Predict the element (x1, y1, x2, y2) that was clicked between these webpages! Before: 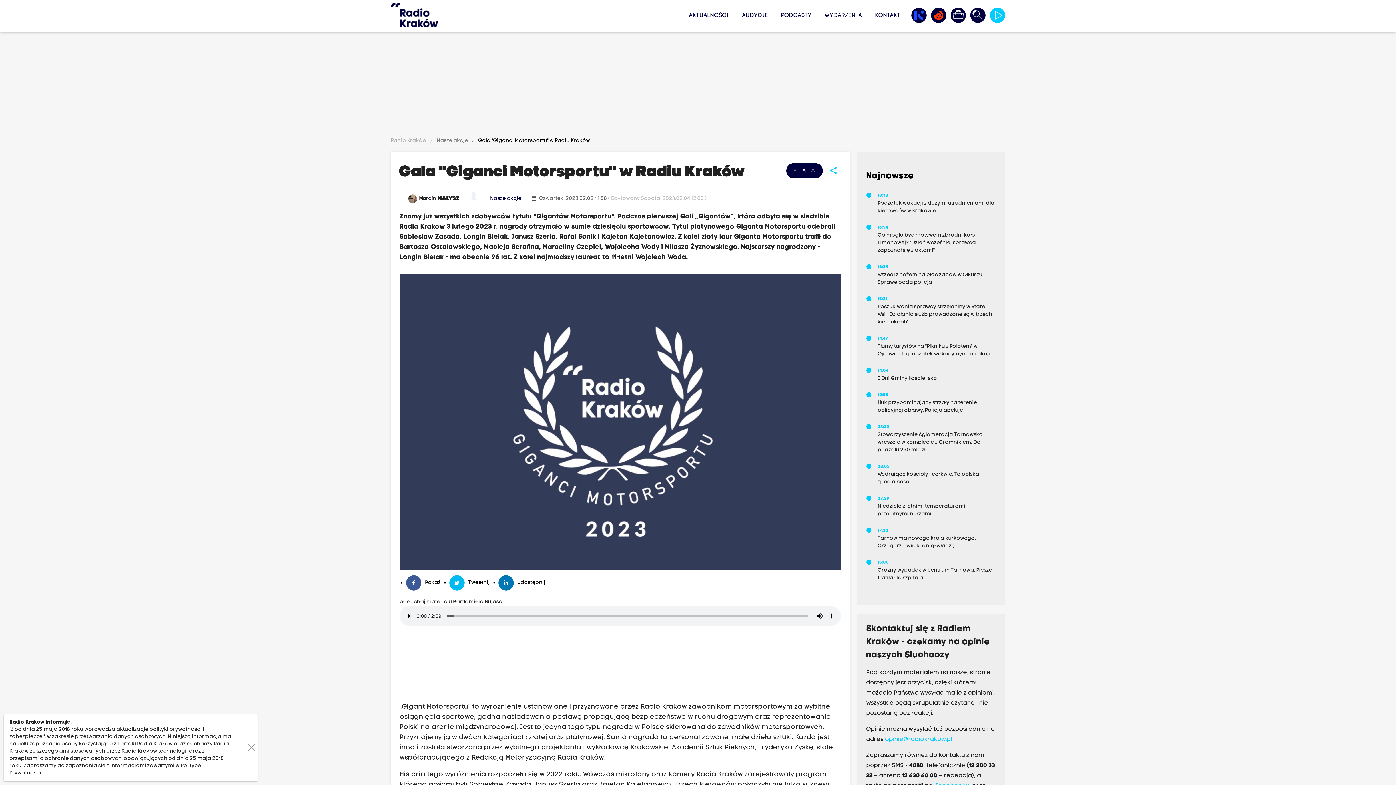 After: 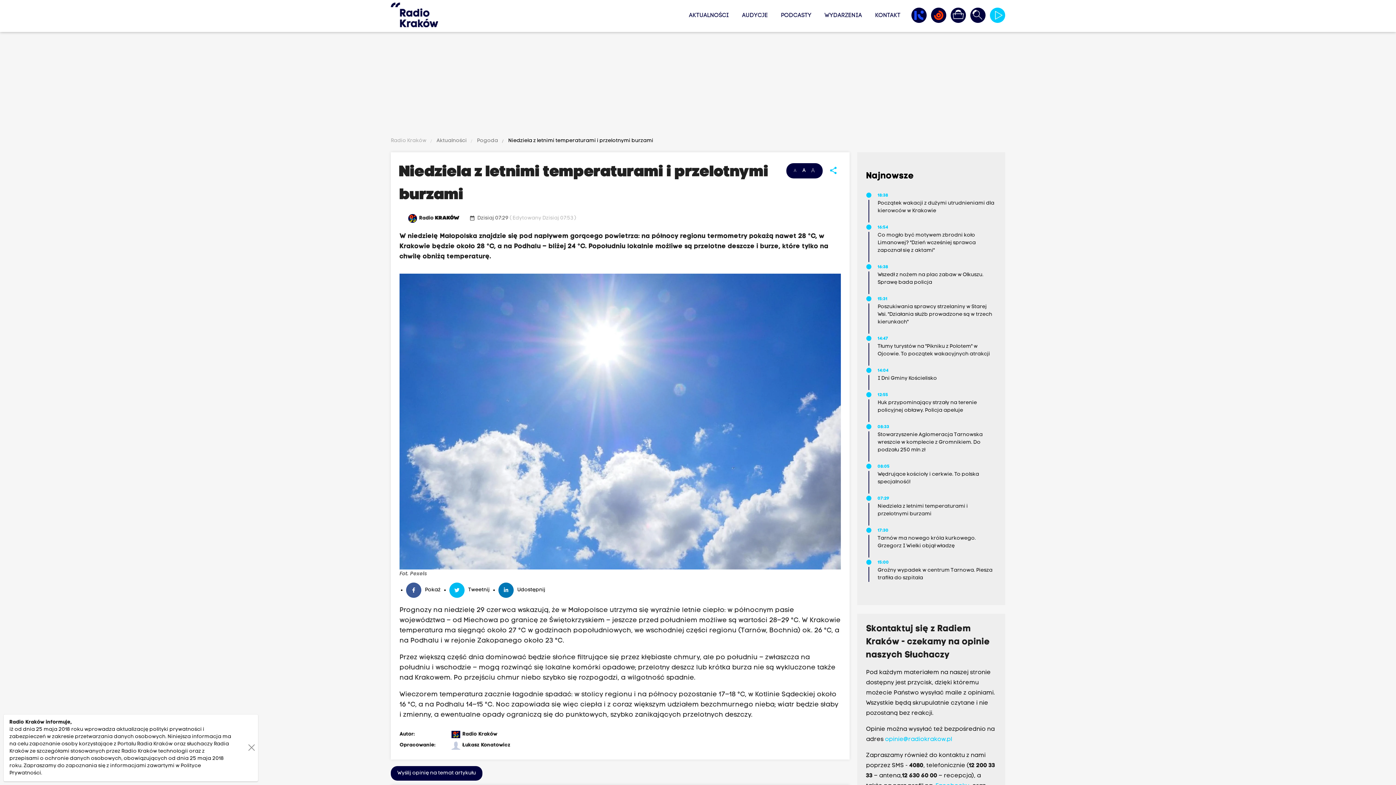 Action: bbox: (877, 496, 995, 518) label: 07:29
Niedziela z letnimi temperaturami i przelotnymi burzami